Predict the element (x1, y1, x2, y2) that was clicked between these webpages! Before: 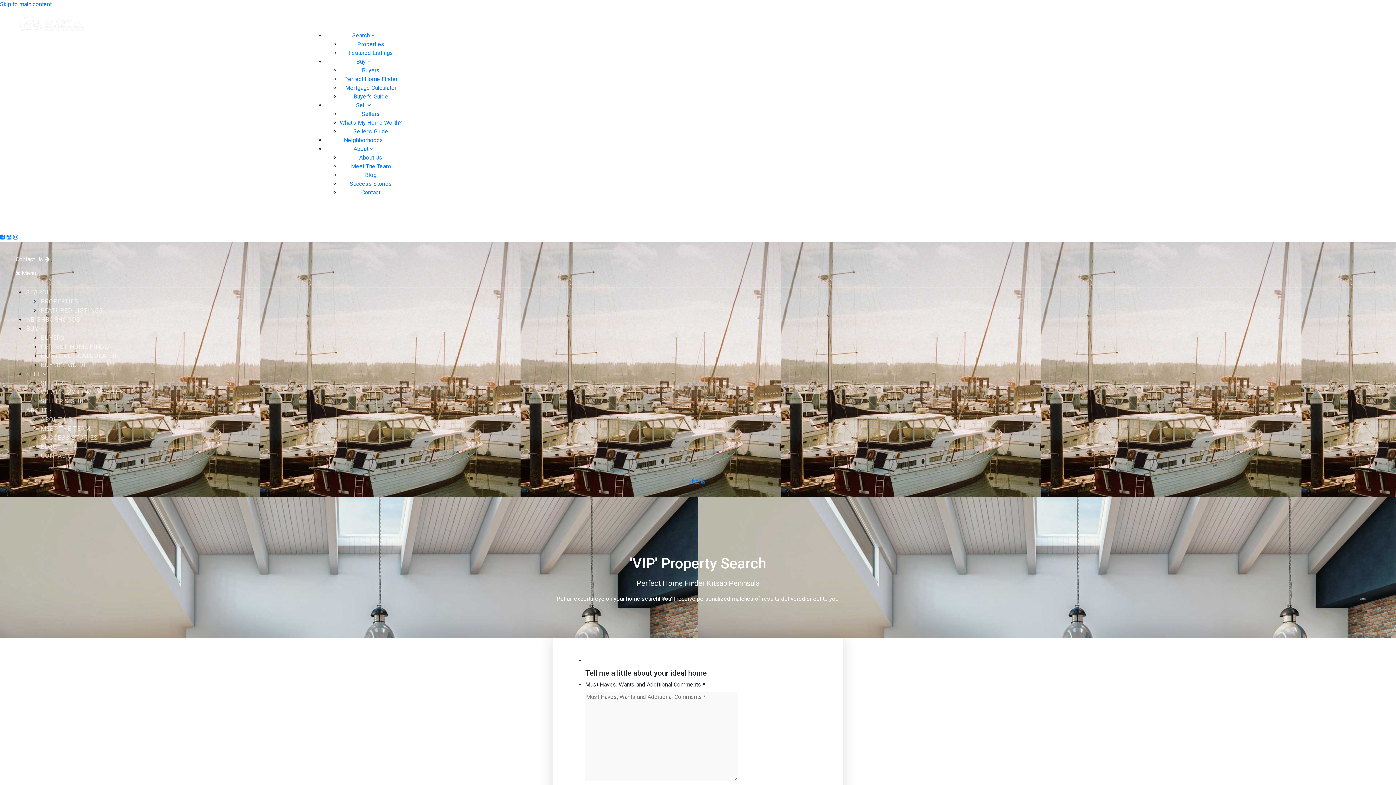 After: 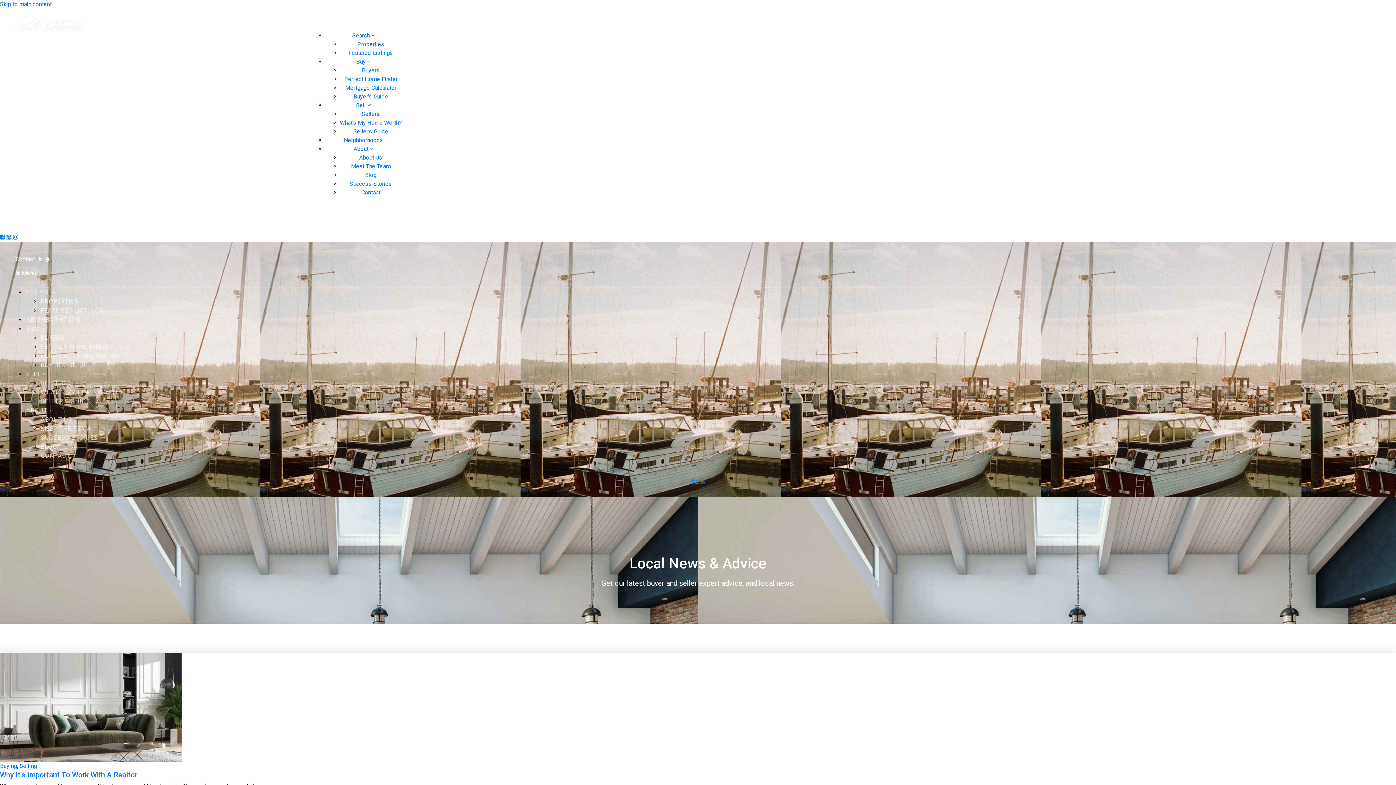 Action: label: BLOG bbox: (40, 442, 58, 451)